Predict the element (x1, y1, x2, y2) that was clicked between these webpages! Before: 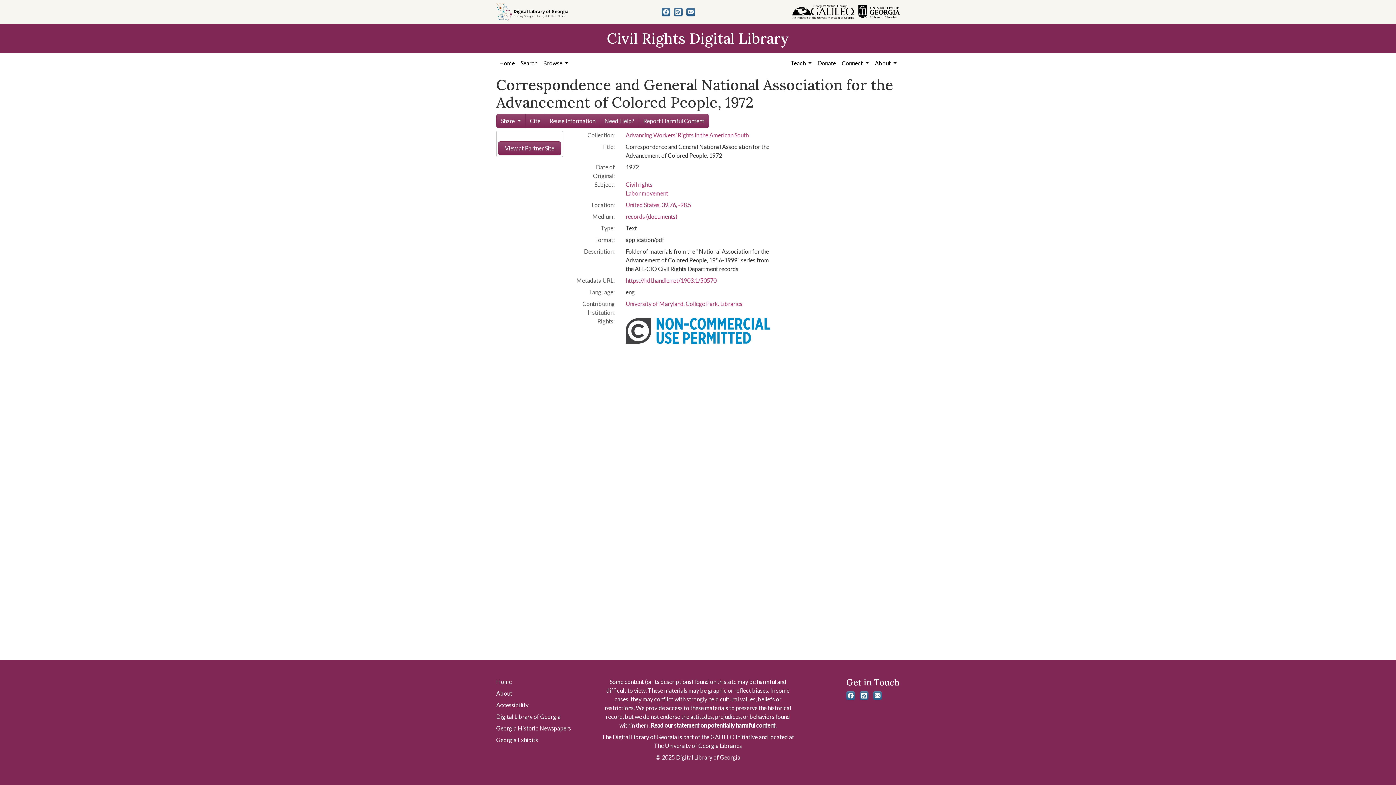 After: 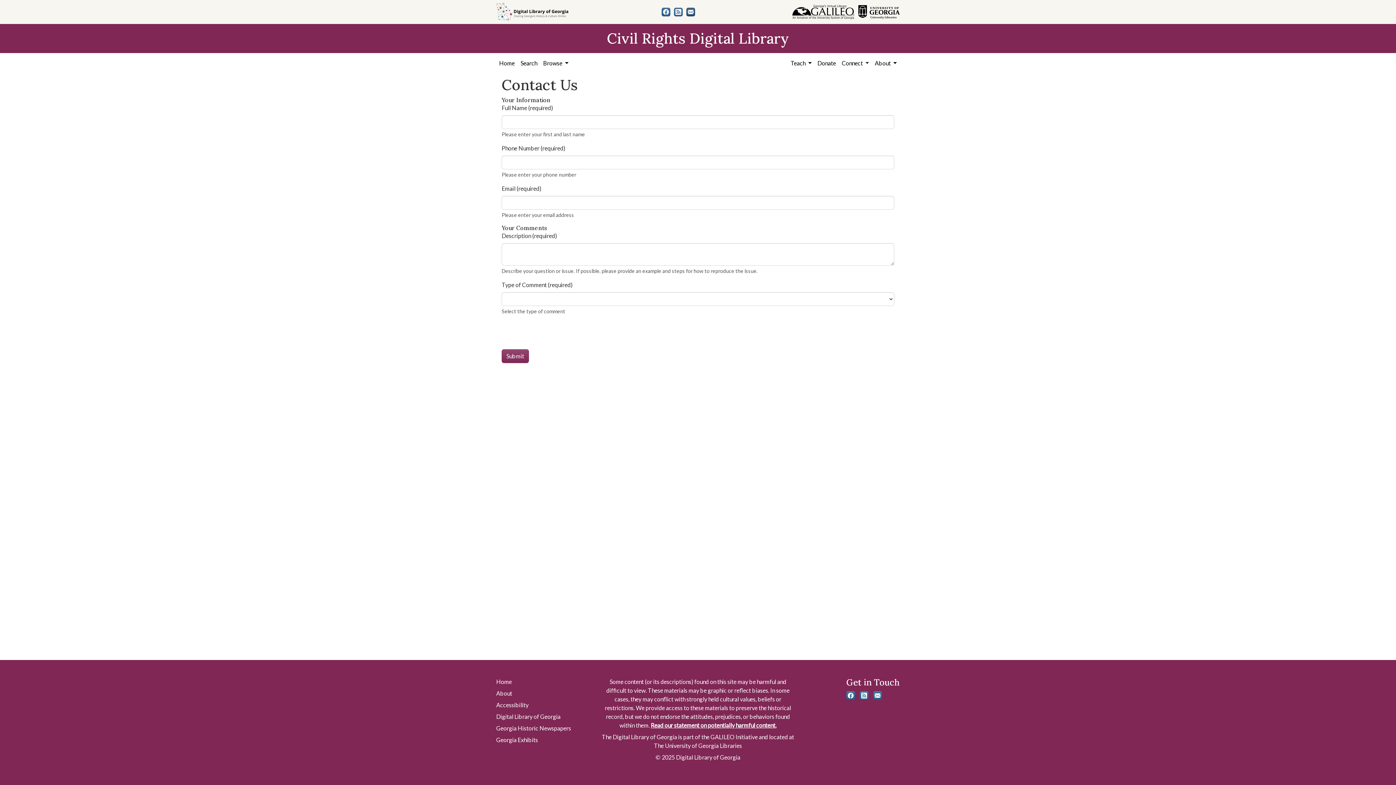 Action: bbox: (686, 7, 695, 16) label: Contact Us